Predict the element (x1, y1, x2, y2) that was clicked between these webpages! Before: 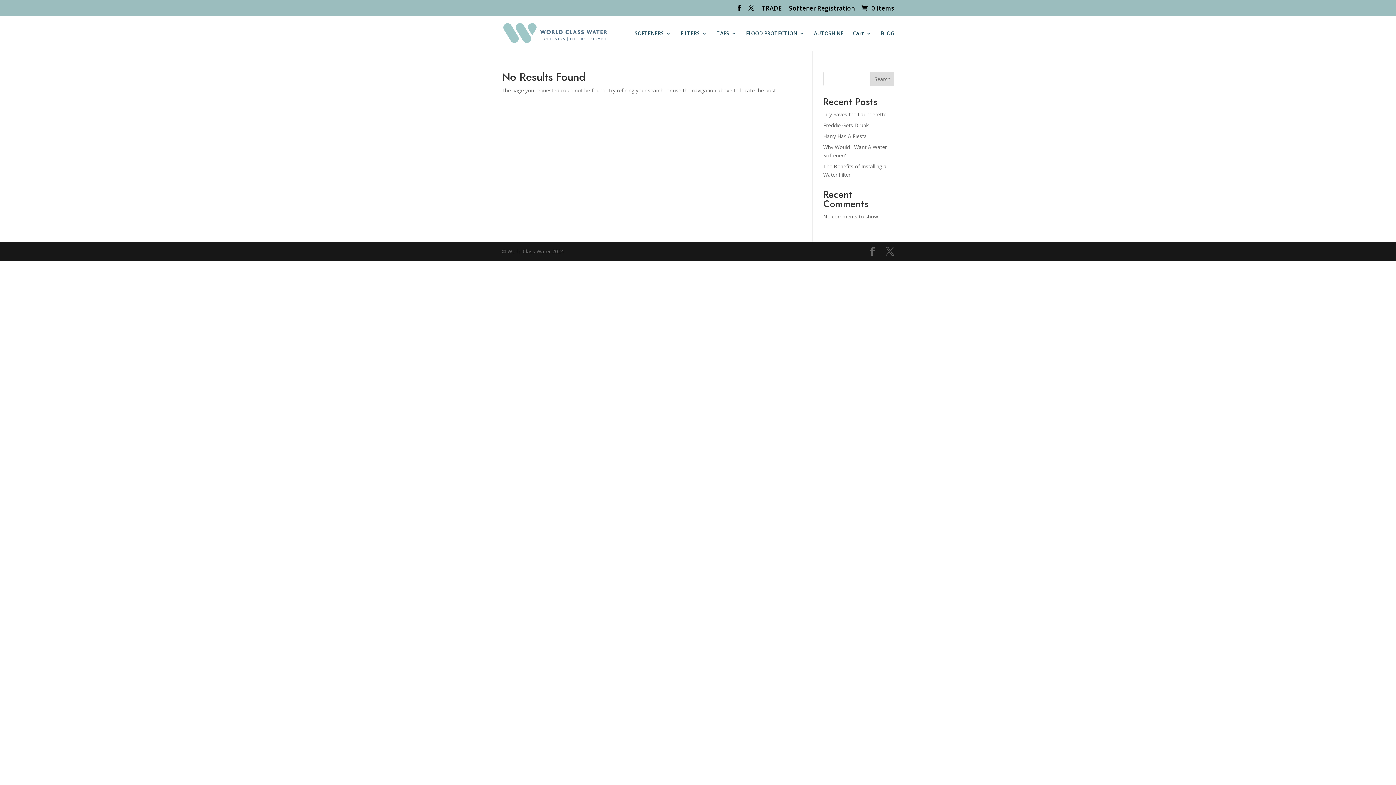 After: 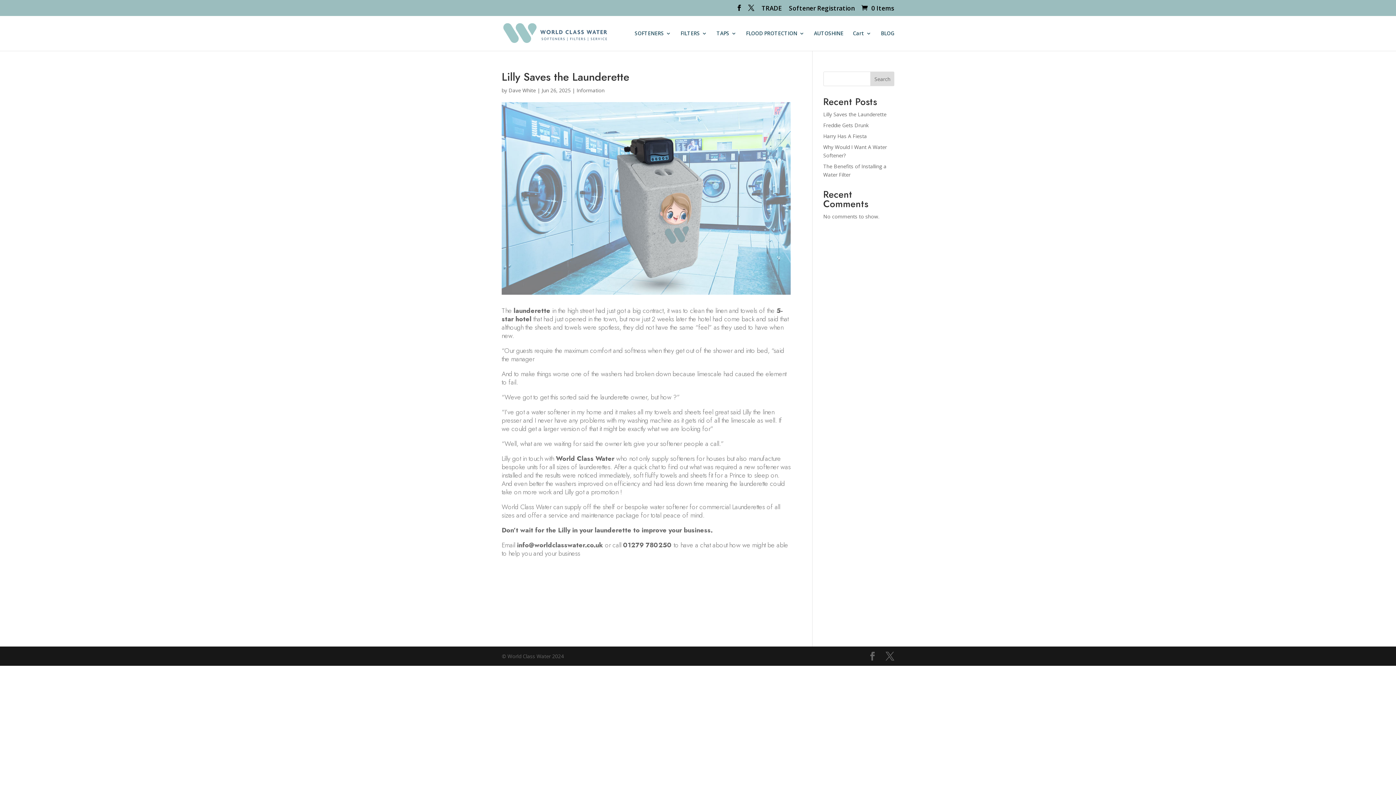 Action: bbox: (823, 110, 886, 117) label: Lilly Saves the Launderette